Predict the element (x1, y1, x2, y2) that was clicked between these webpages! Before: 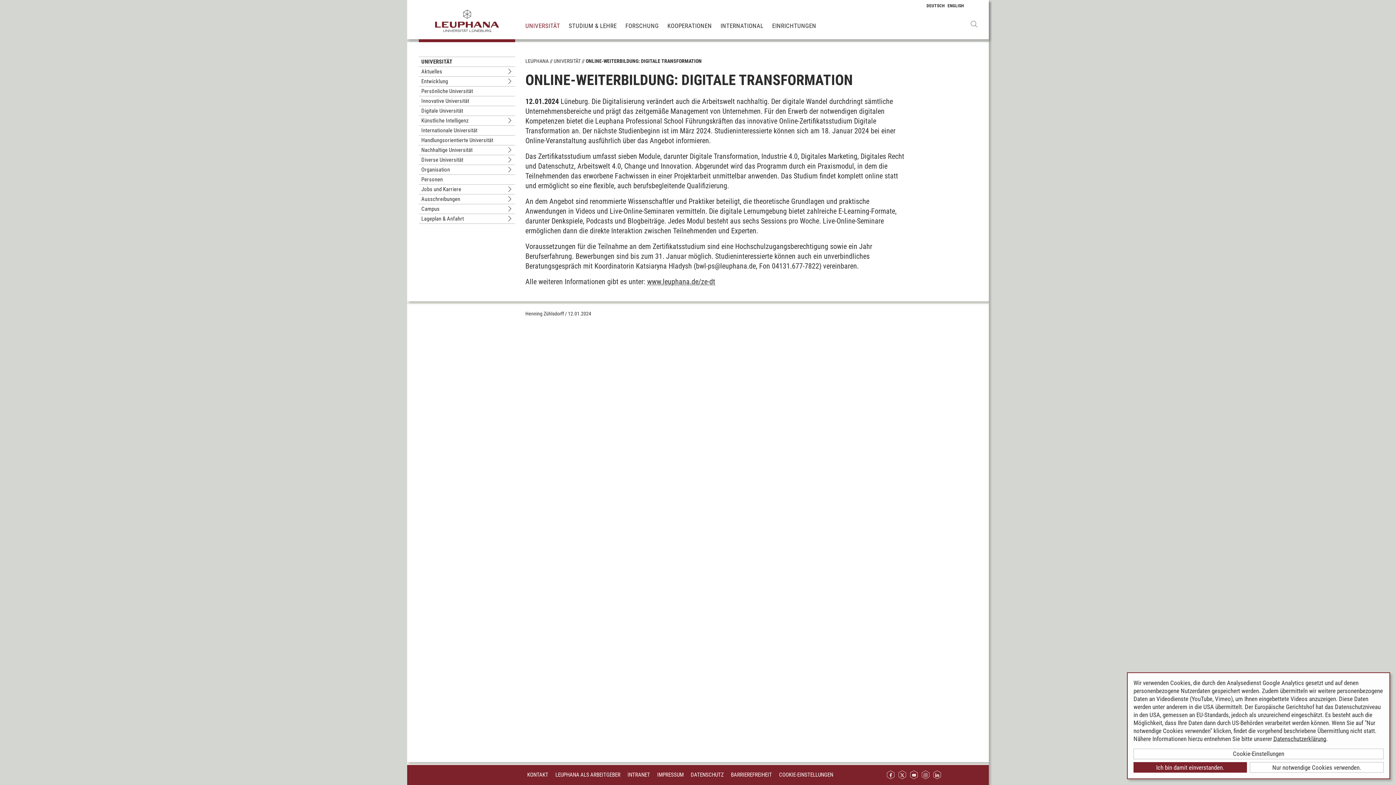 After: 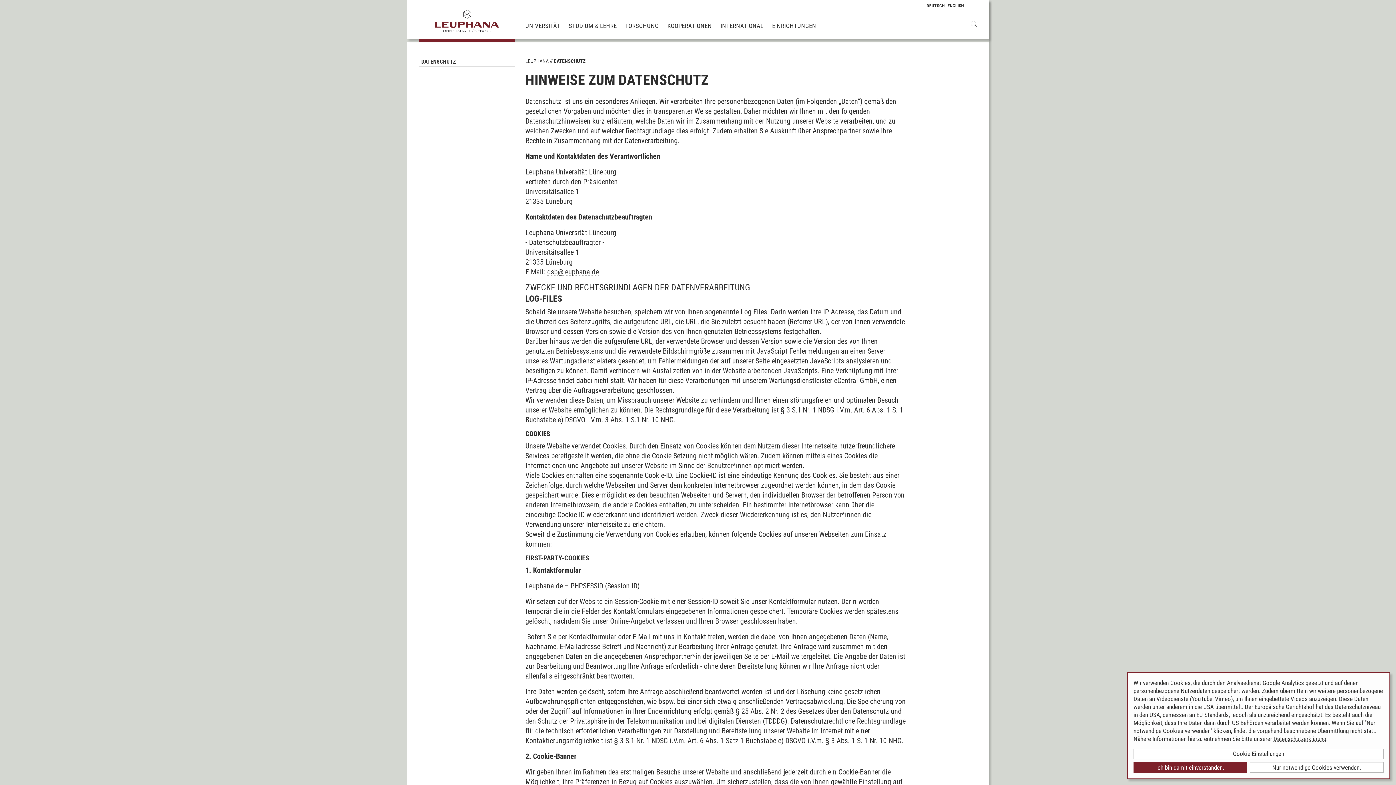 Action: bbox: (690, 769, 724, 780) label: DATENSCHUTZ